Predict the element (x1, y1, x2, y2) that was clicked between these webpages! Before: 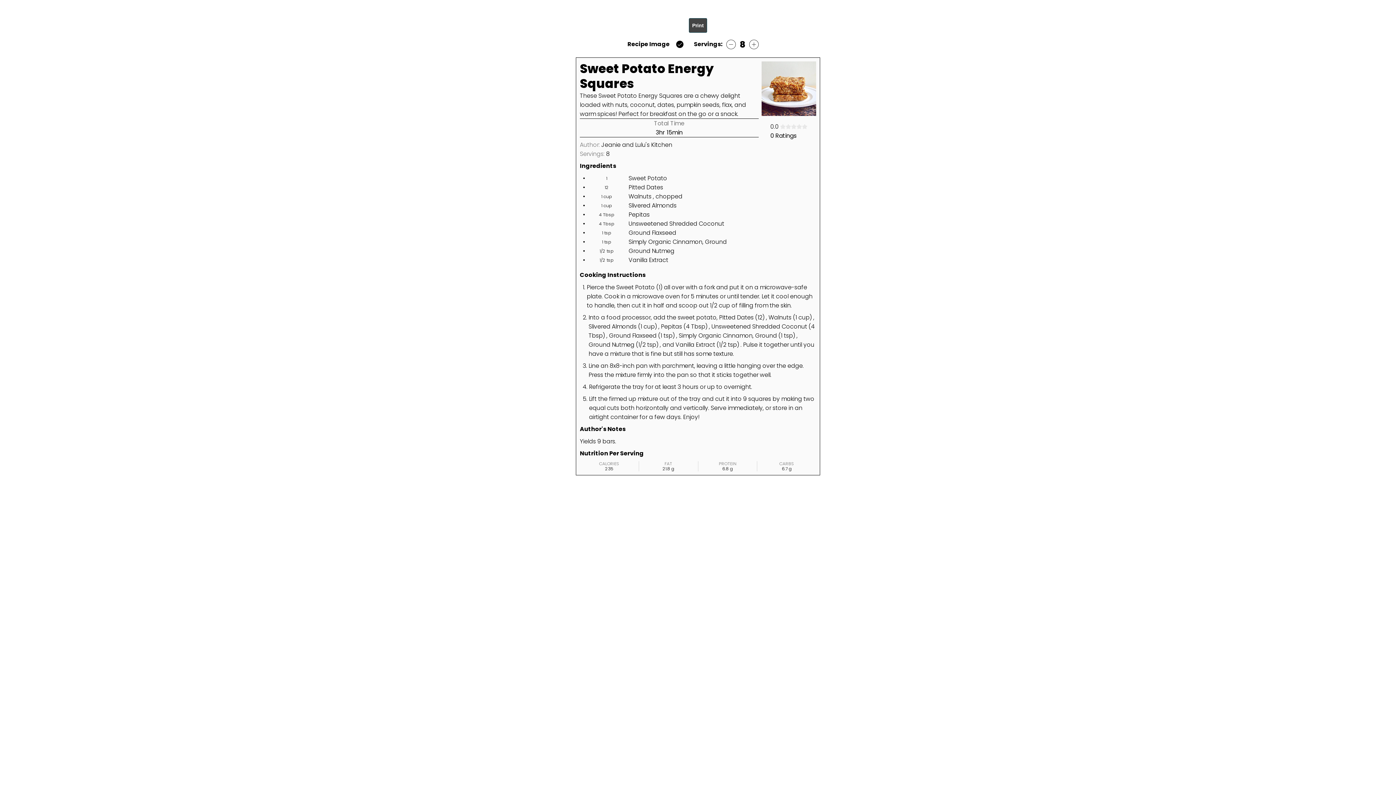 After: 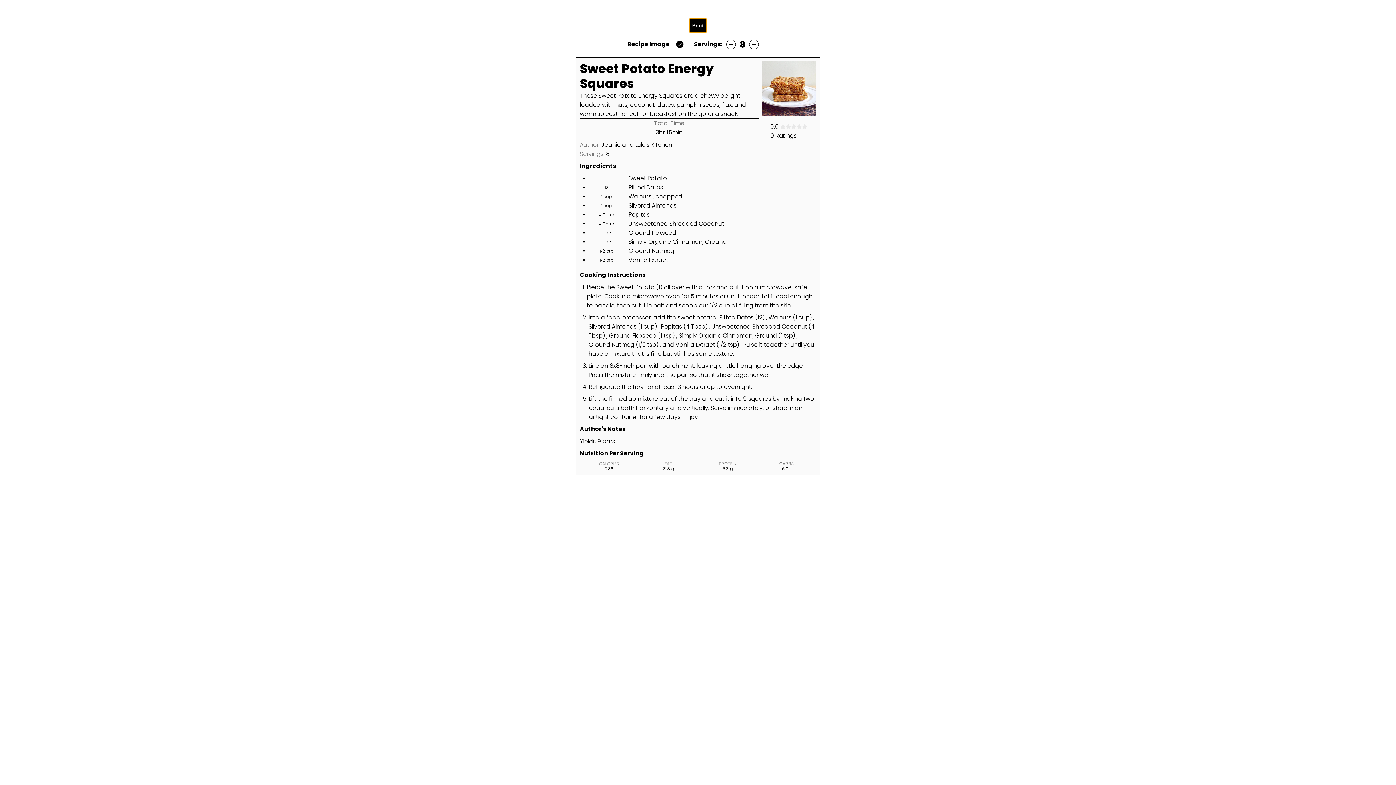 Action: label: Print bbox: (689, 18, 707, 32)